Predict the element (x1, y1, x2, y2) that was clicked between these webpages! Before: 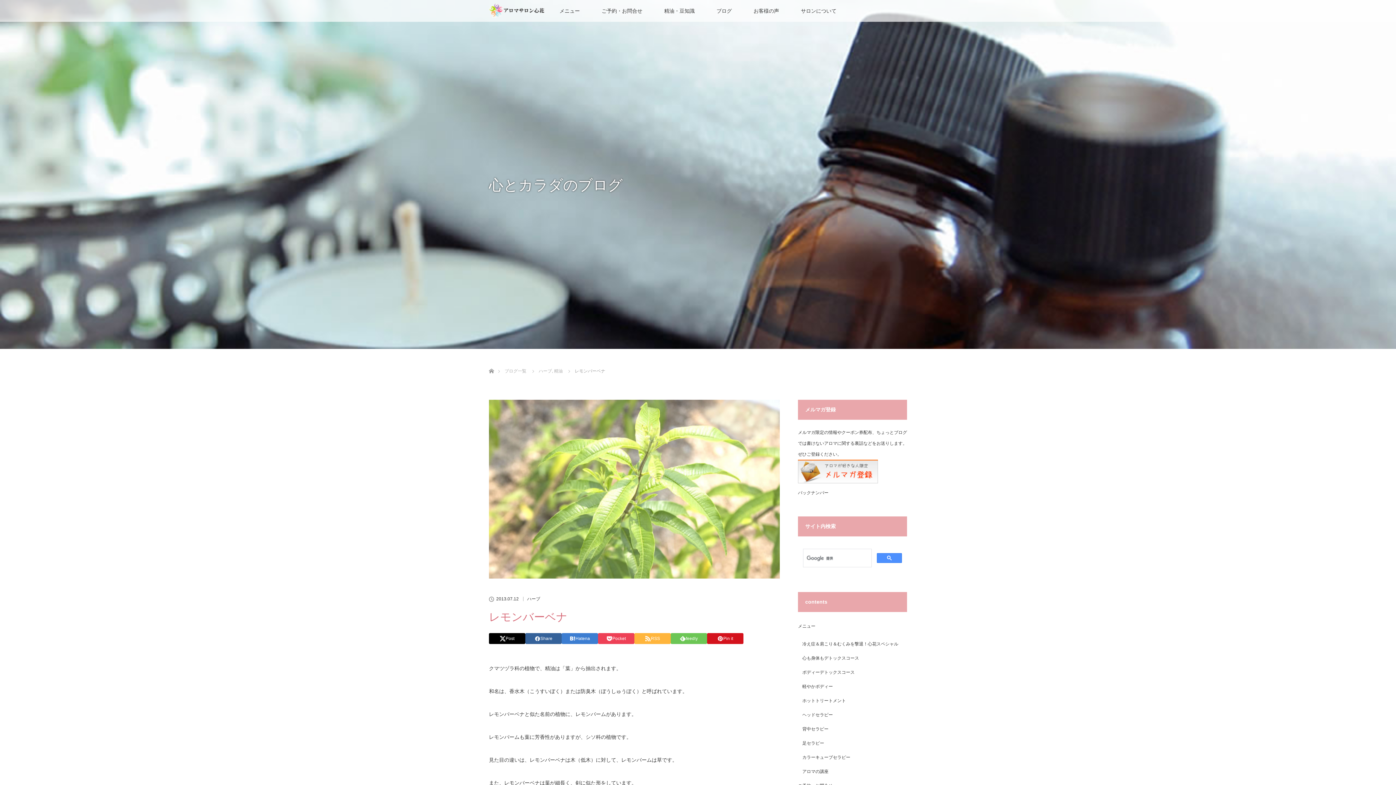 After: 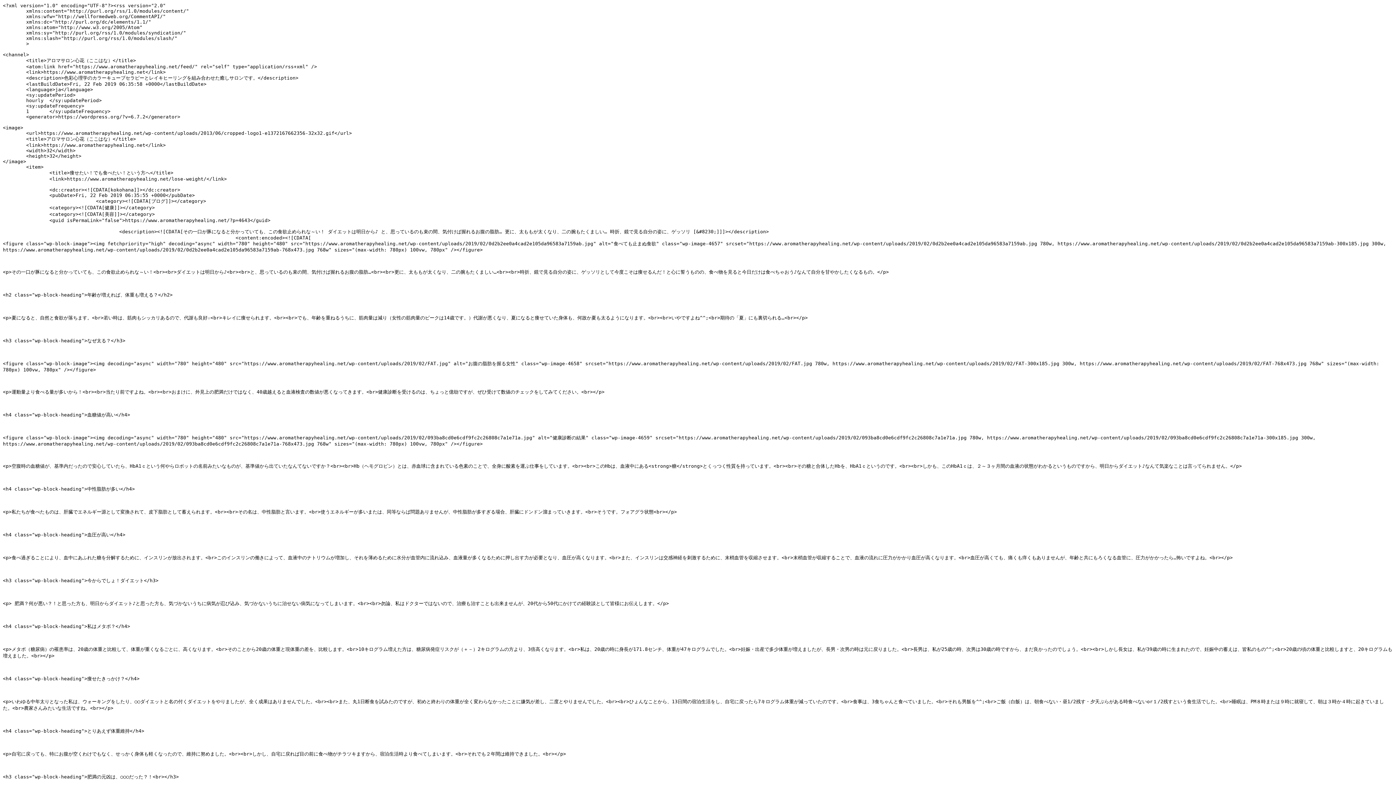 Action: bbox: (634, 633, 670, 644) label: RSS